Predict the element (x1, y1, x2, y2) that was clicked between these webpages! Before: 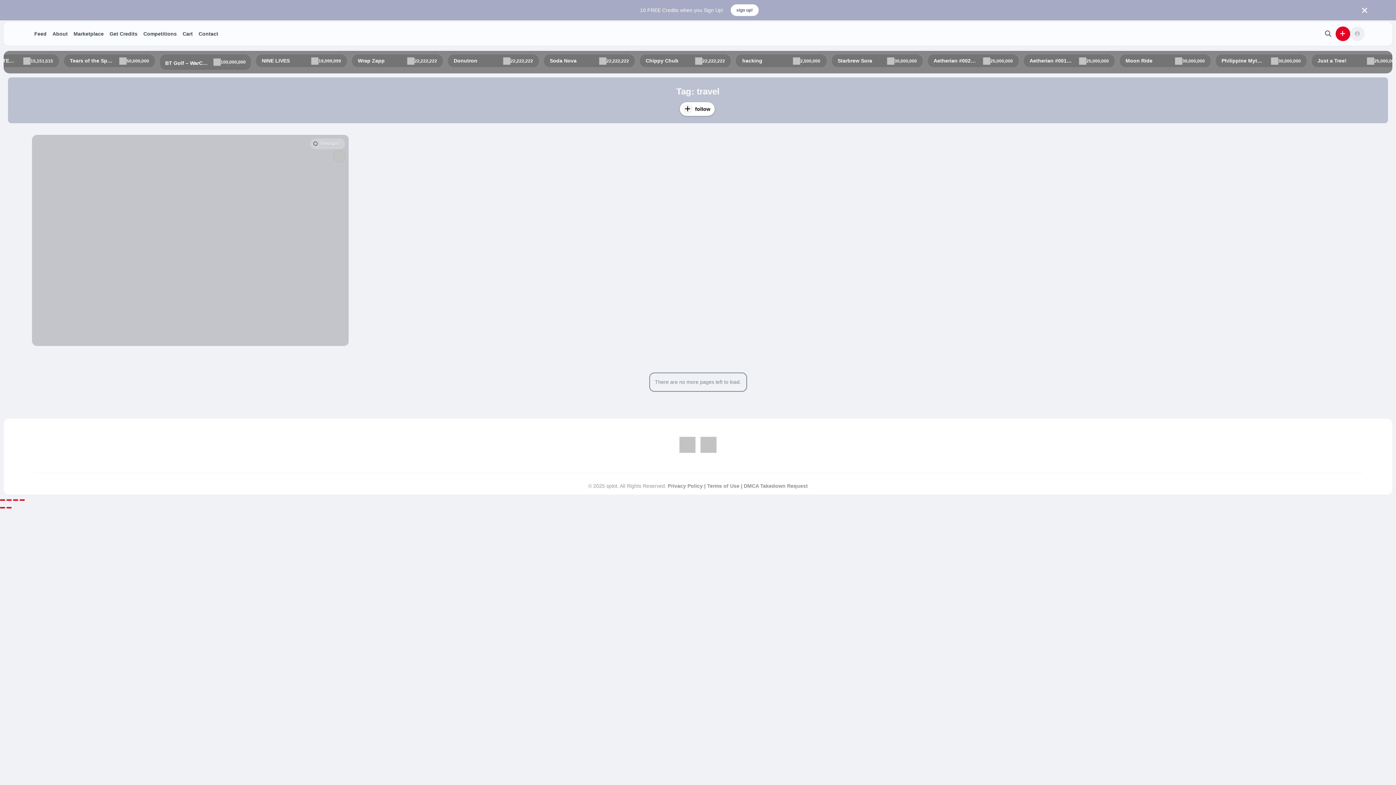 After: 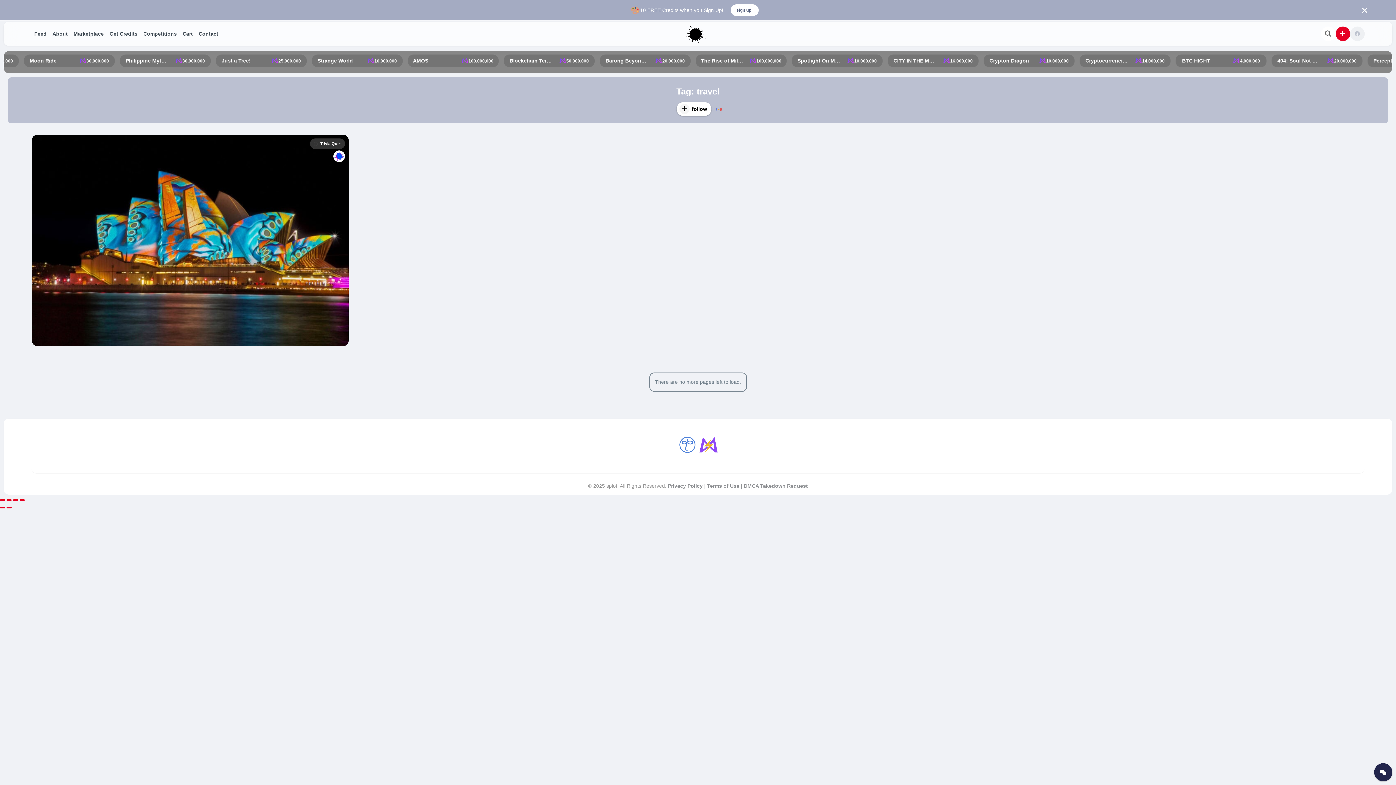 Action: bbox: (680, 79, 714, 93) label: follow